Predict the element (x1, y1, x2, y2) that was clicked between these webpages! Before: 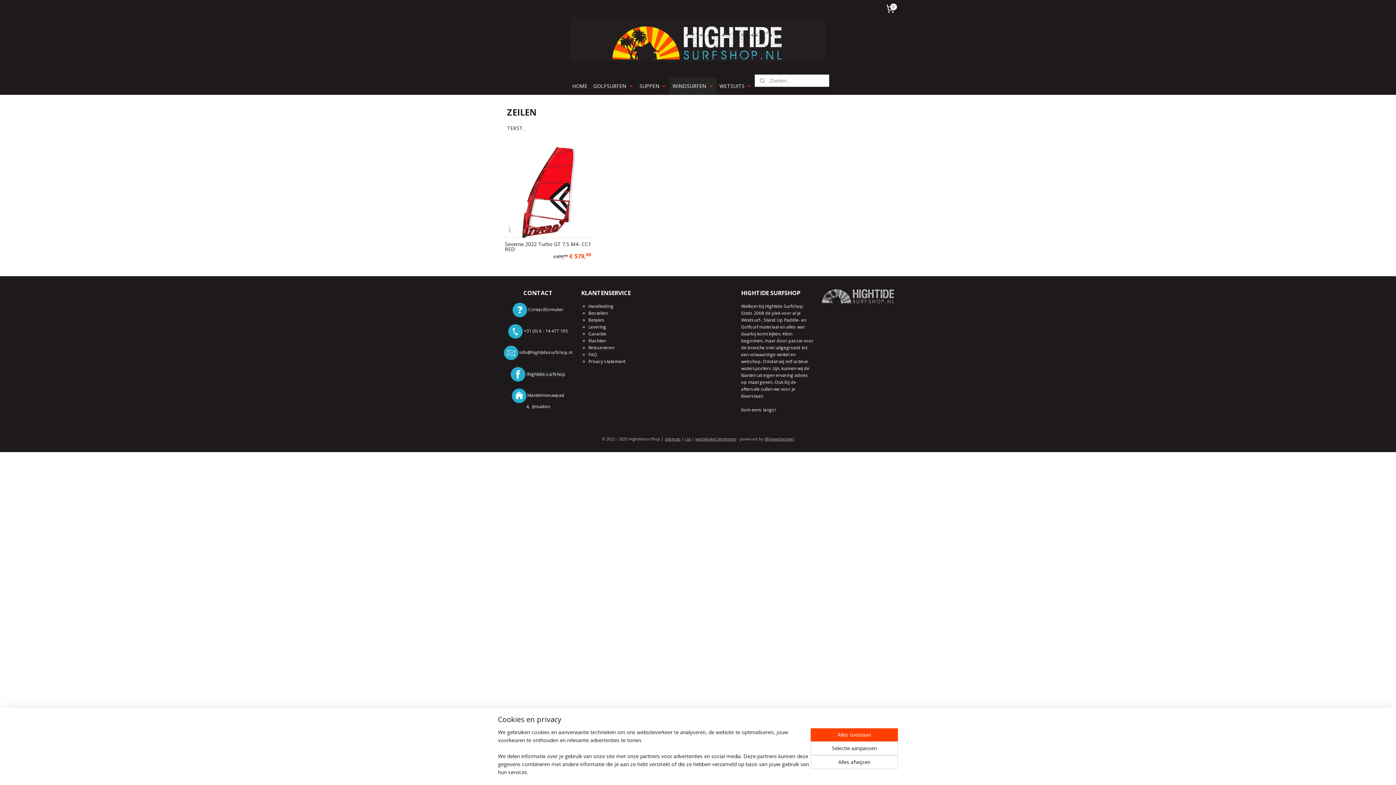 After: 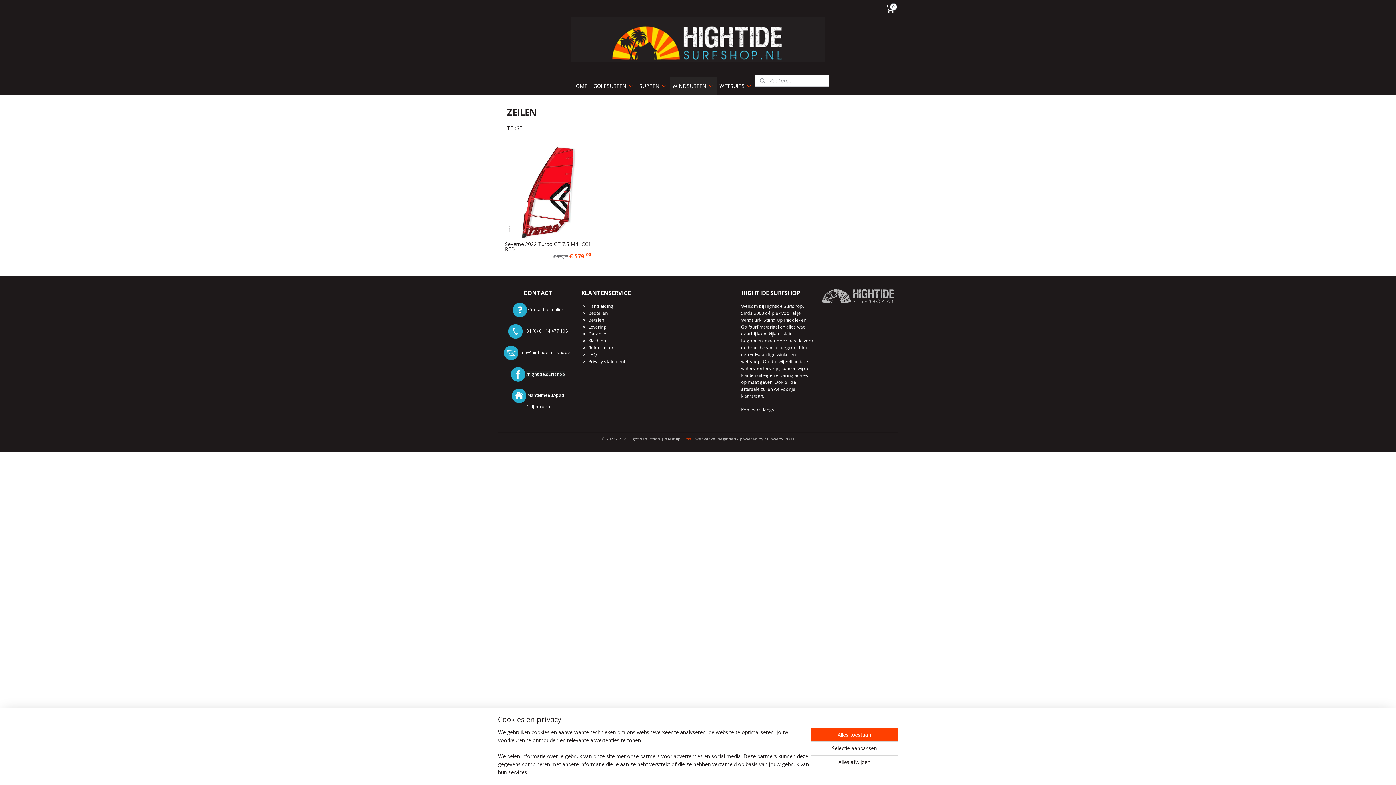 Action: bbox: (685, 436, 690, 441) label: rss